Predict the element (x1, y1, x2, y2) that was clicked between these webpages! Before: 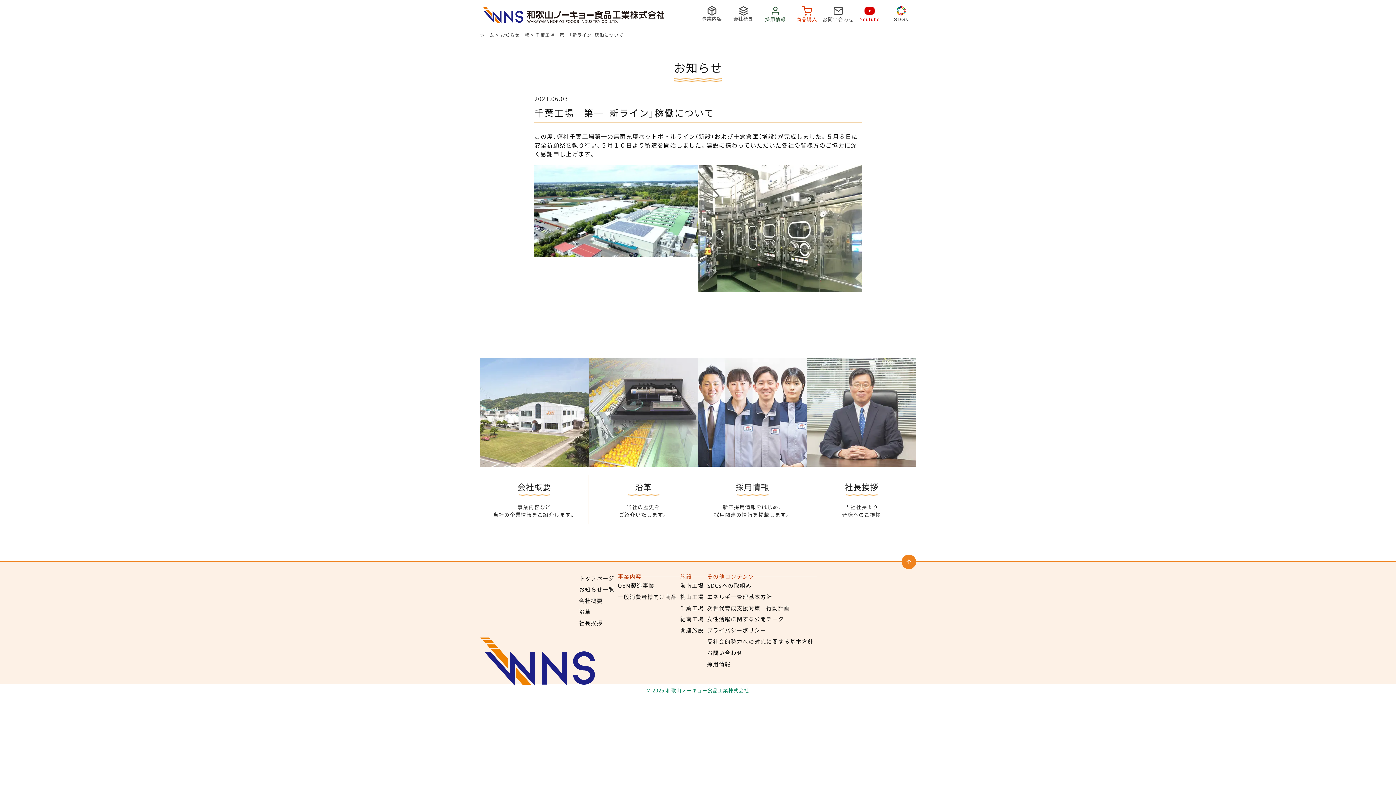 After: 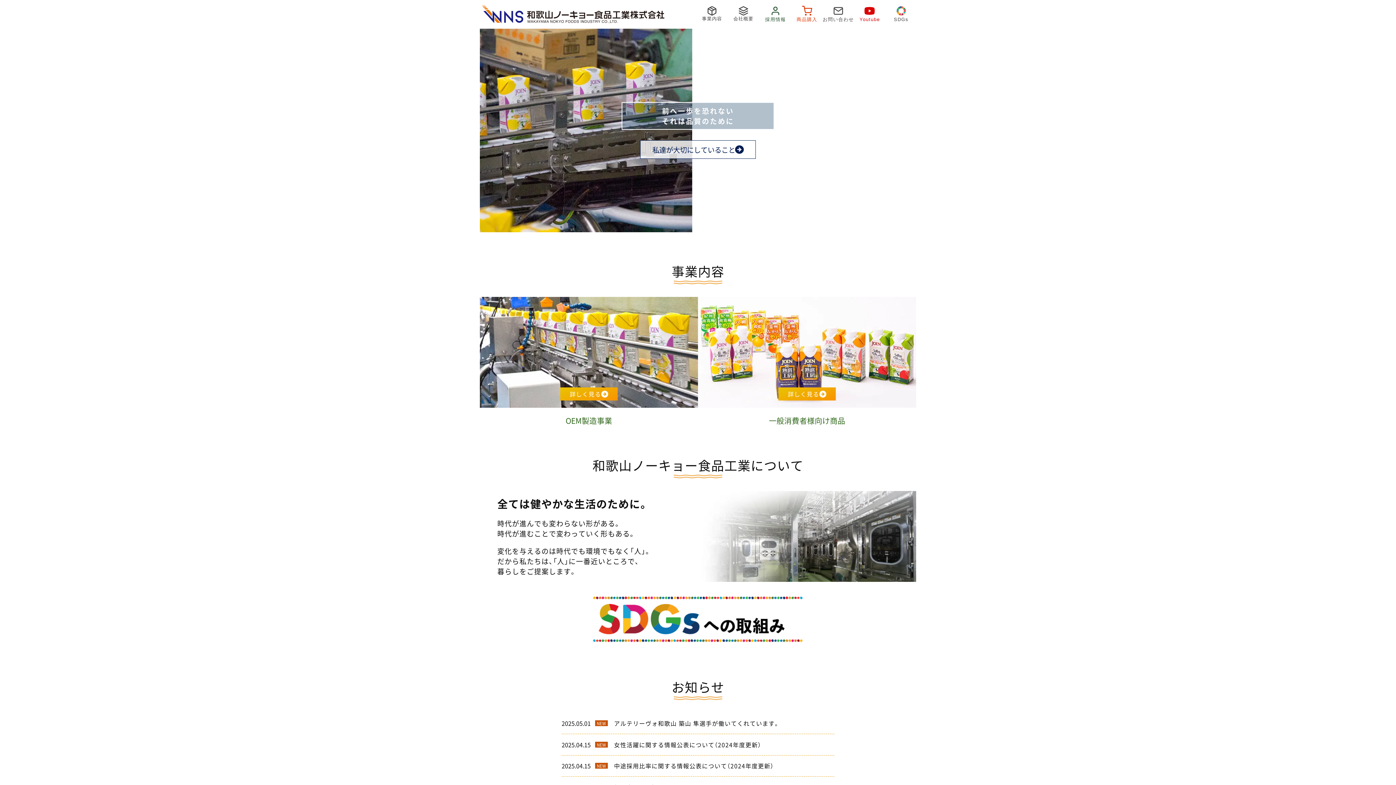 Action: label: ホーム bbox: (480, 31, 494, 37)